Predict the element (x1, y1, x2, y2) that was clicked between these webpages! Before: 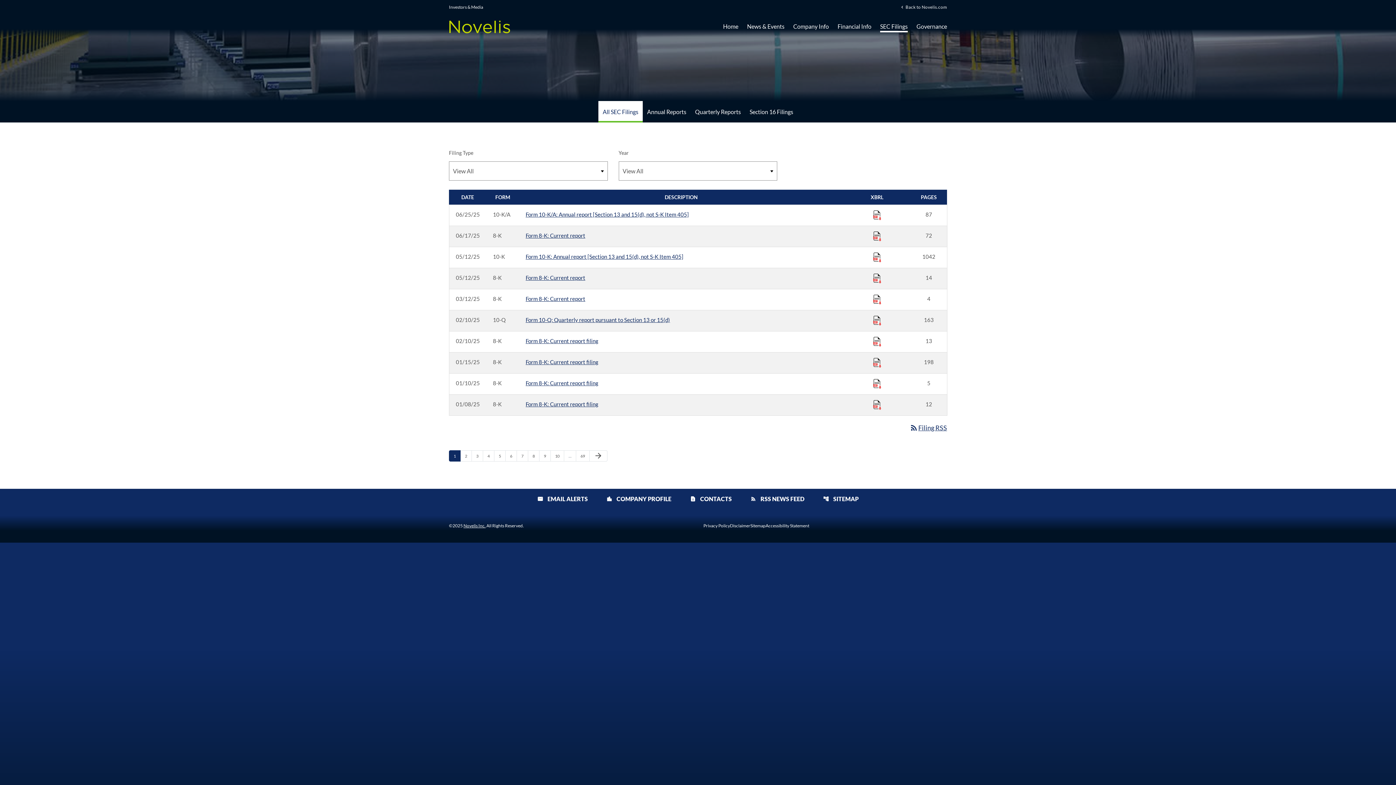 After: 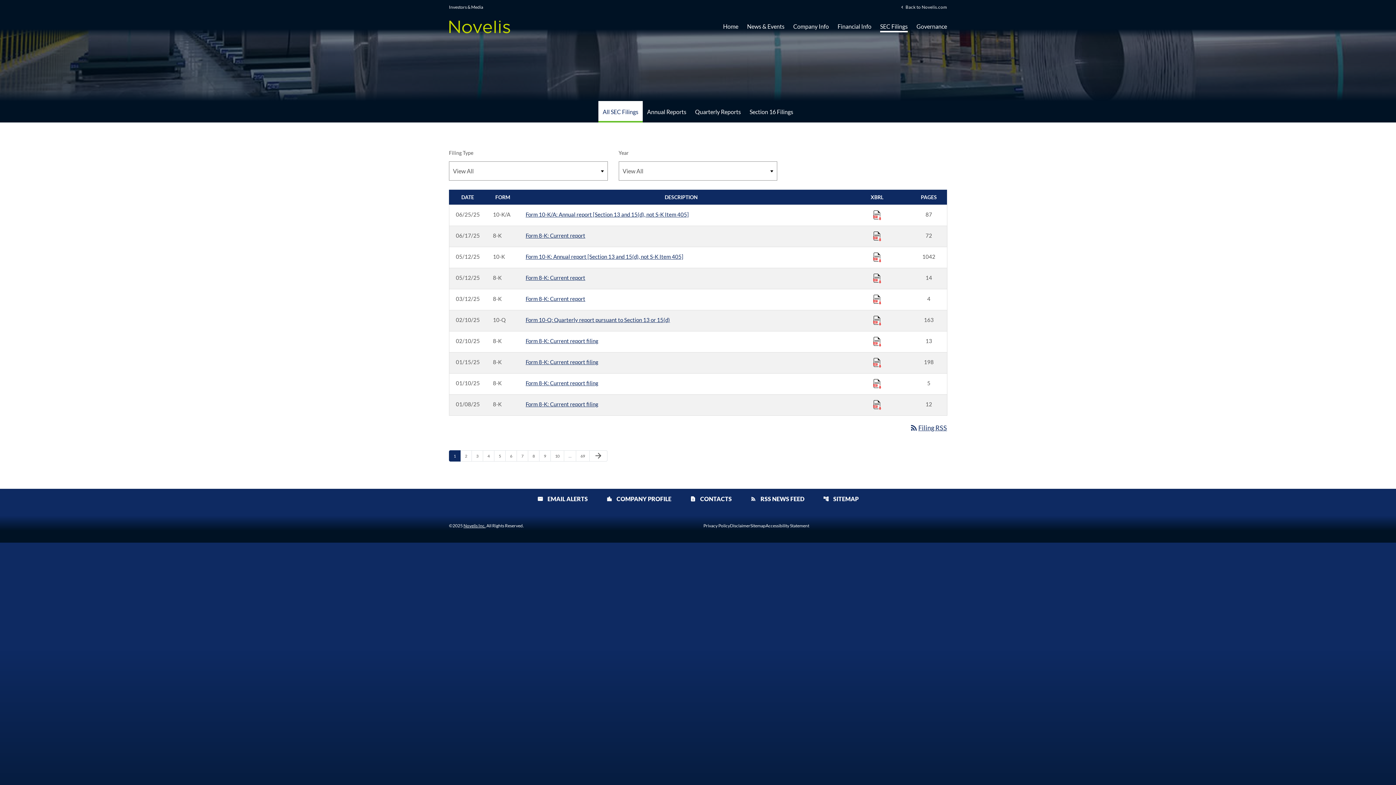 Action: label: Download Raw XBRL Files published 06/17/25 bbox: (872, 231, 881, 240)